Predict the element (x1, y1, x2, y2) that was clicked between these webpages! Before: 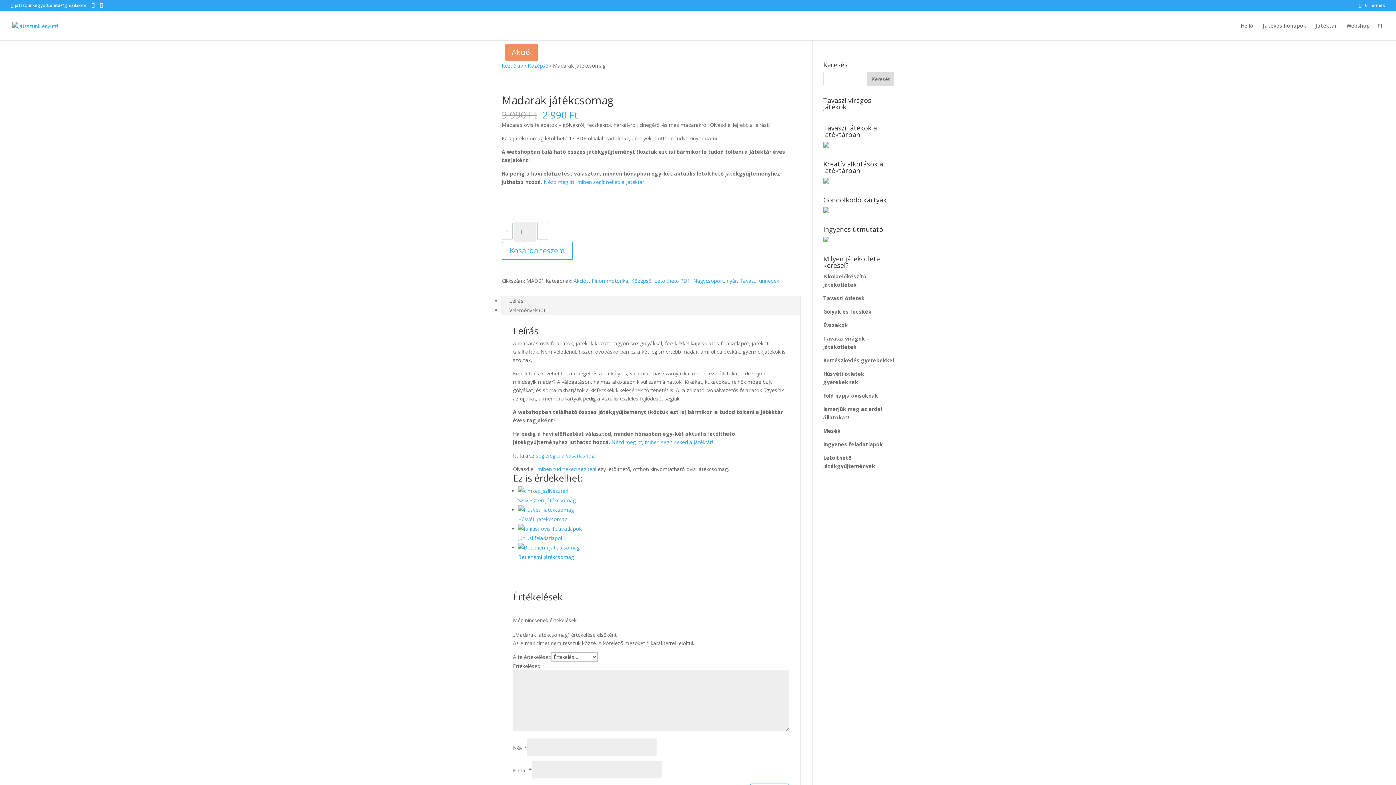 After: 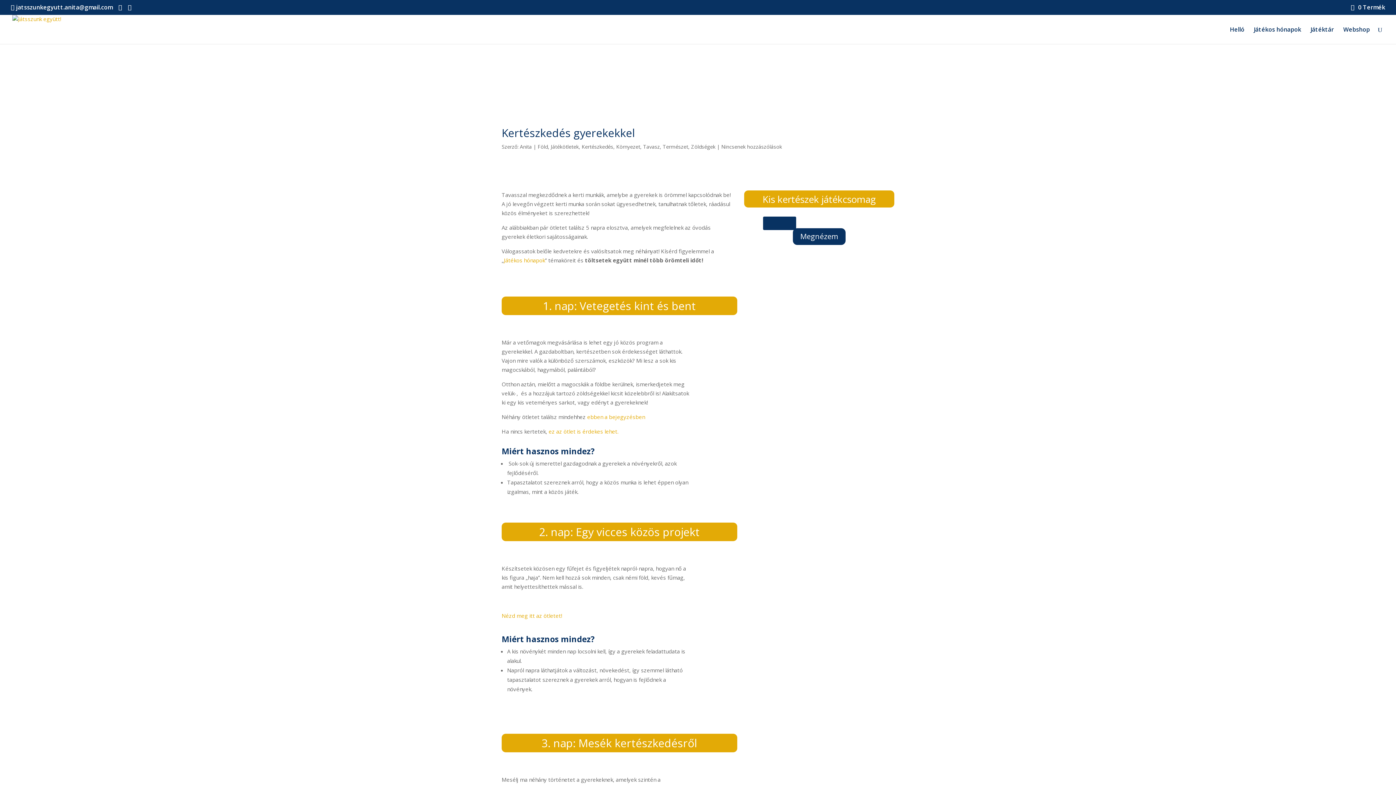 Action: bbox: (823, 357, 894, 364) label: Kertészkedés gyerekekkel